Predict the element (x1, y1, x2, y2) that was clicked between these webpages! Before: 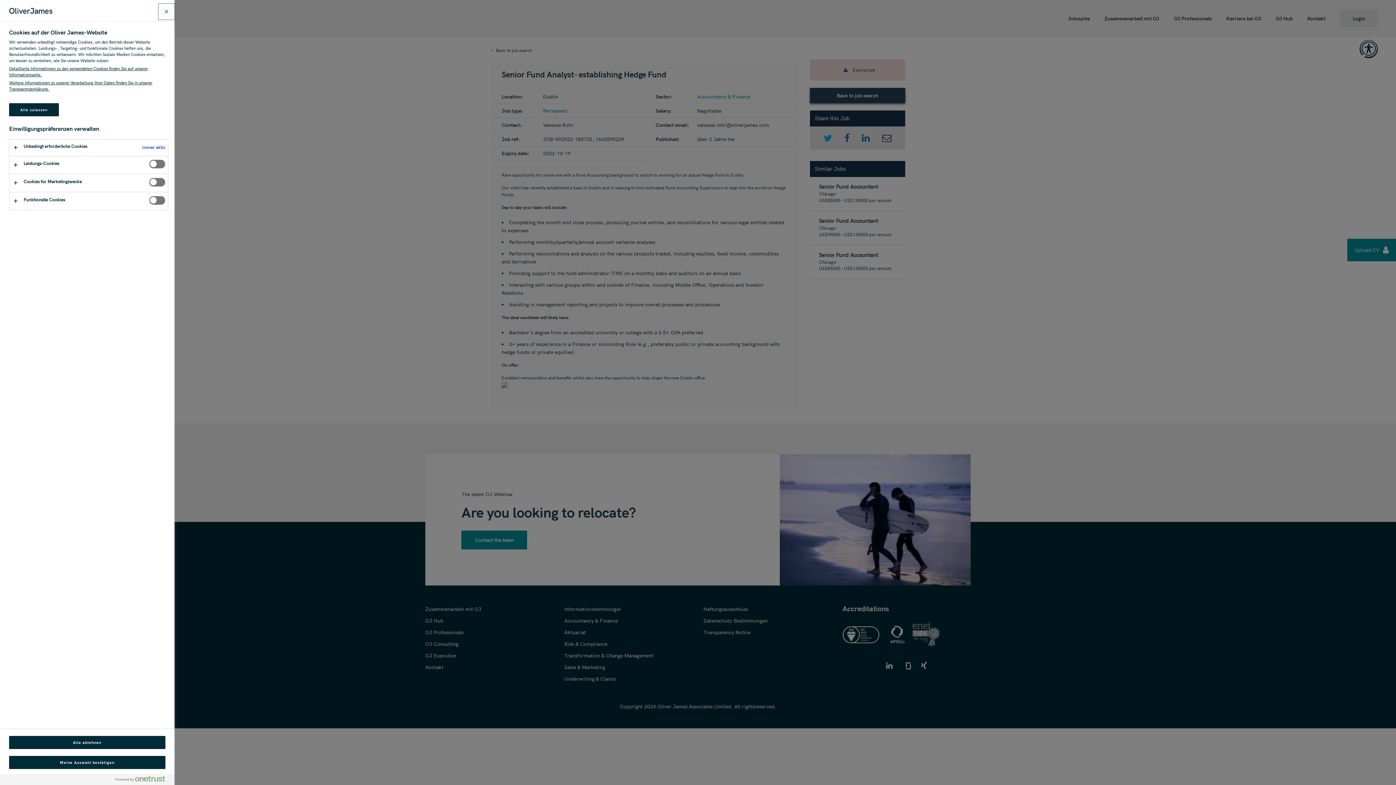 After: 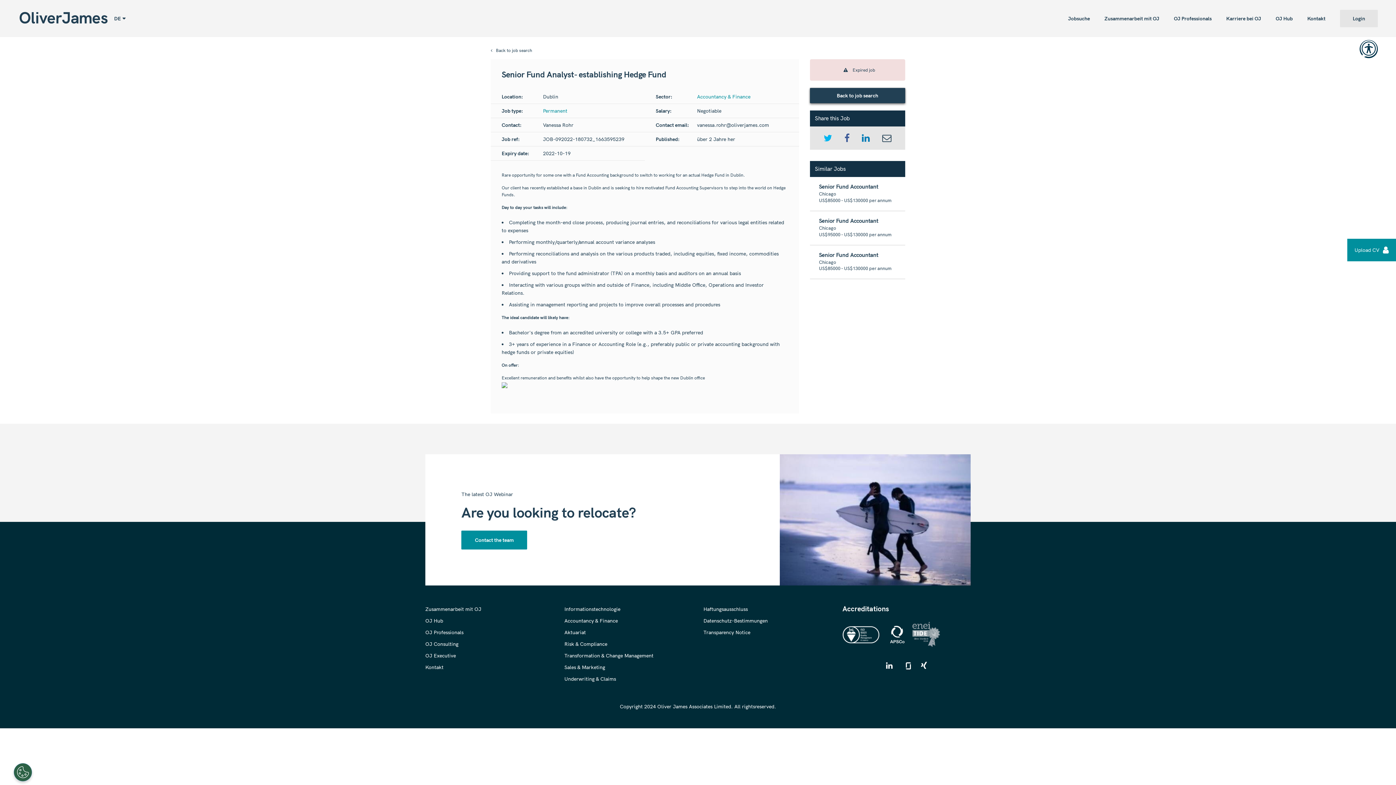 Action: label: Alle zulassen bbox: (9, 103, 58, 116)